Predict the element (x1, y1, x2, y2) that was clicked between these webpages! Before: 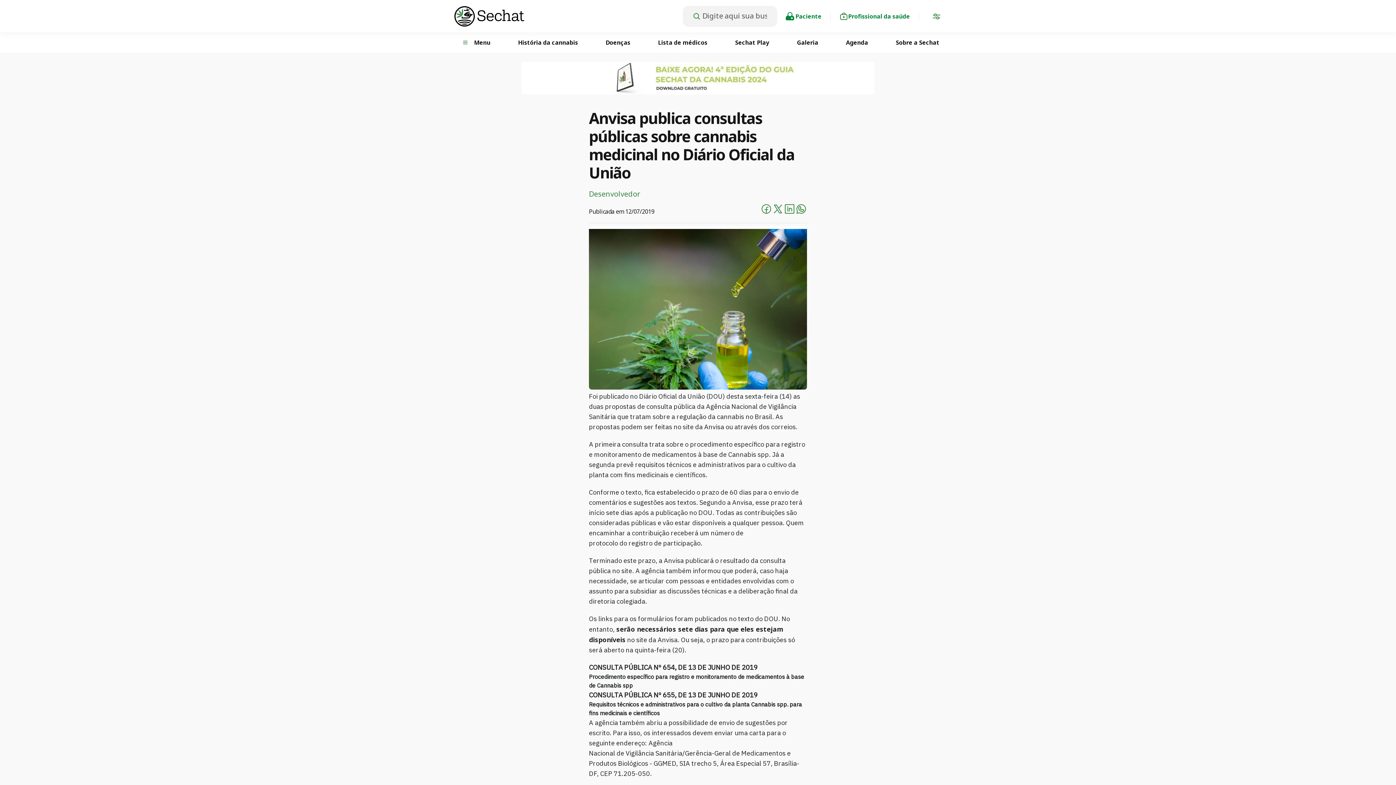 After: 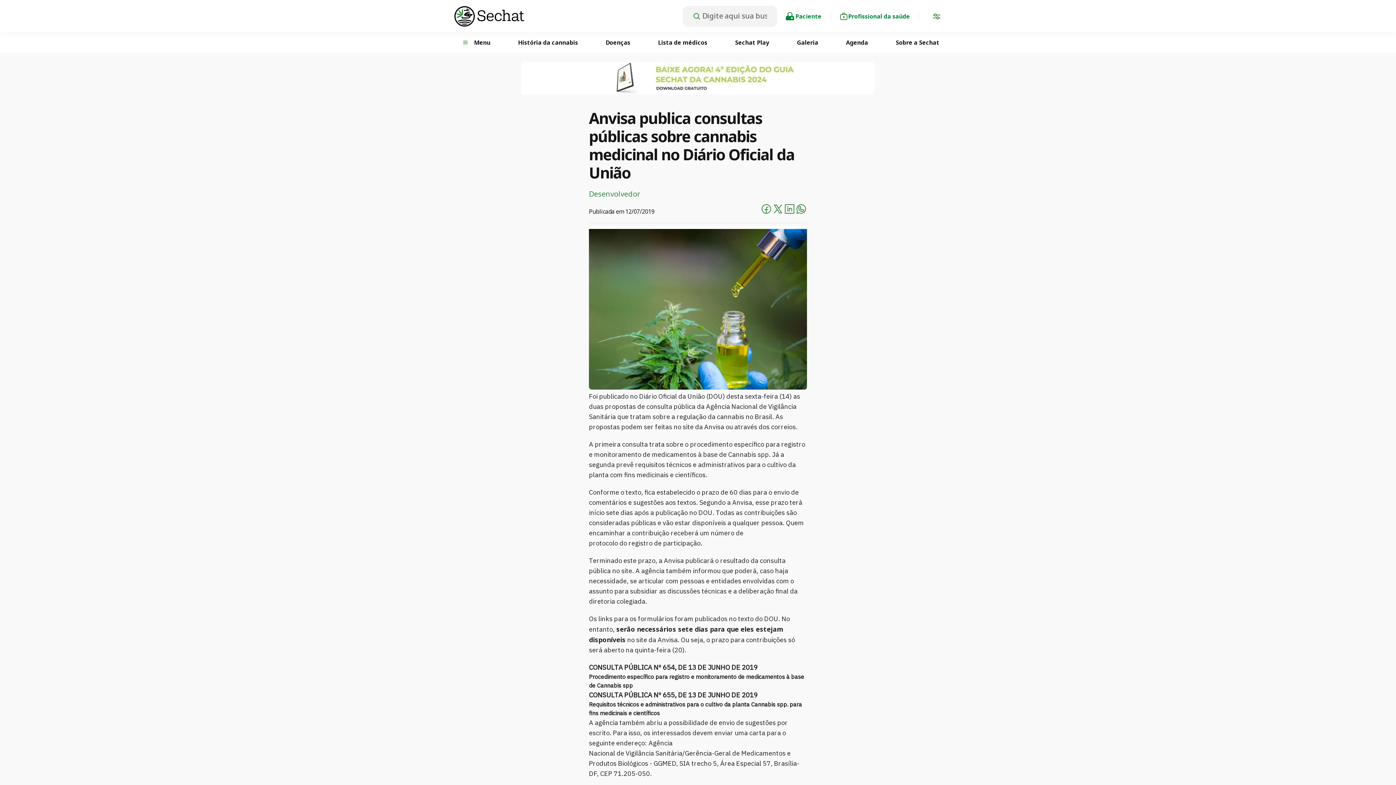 Action: bbox: (772, 203, 784, 217)